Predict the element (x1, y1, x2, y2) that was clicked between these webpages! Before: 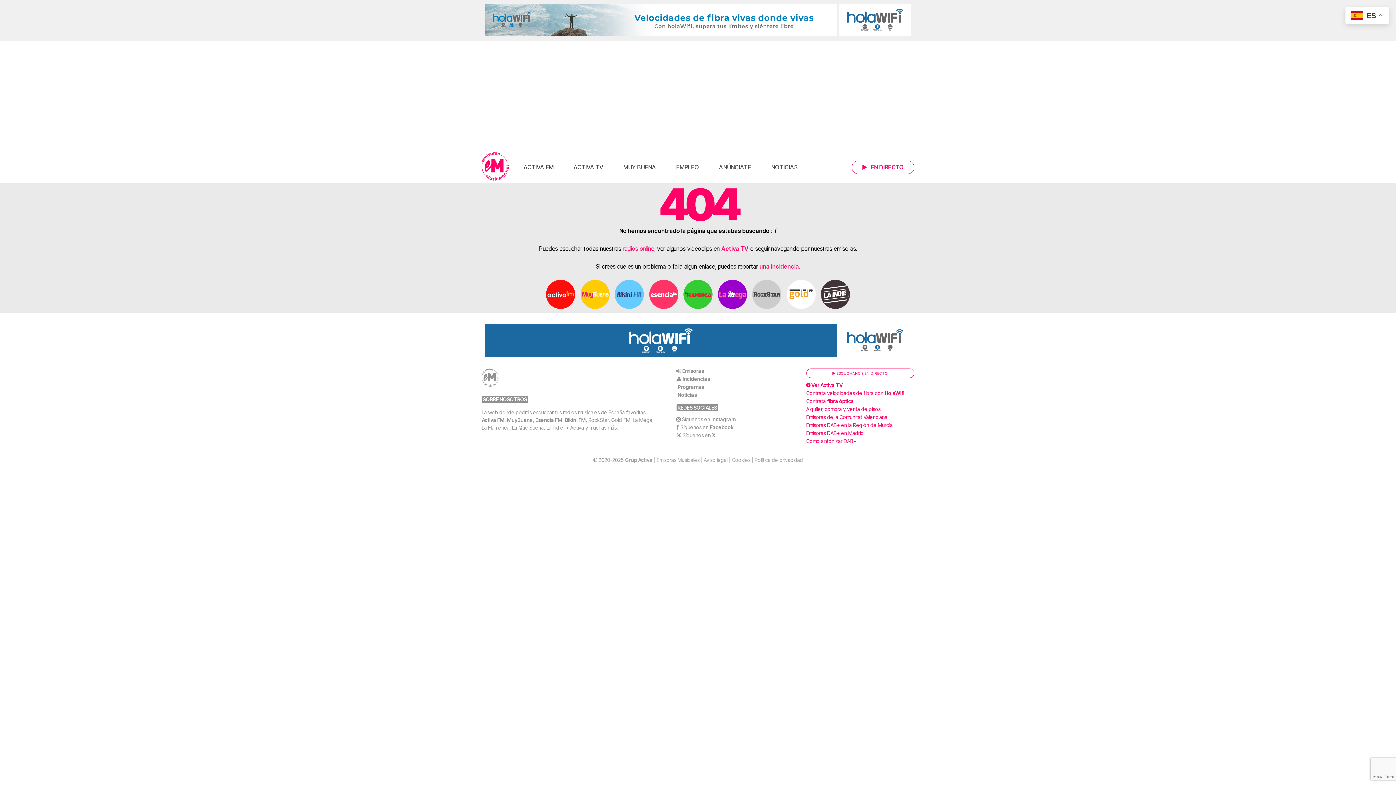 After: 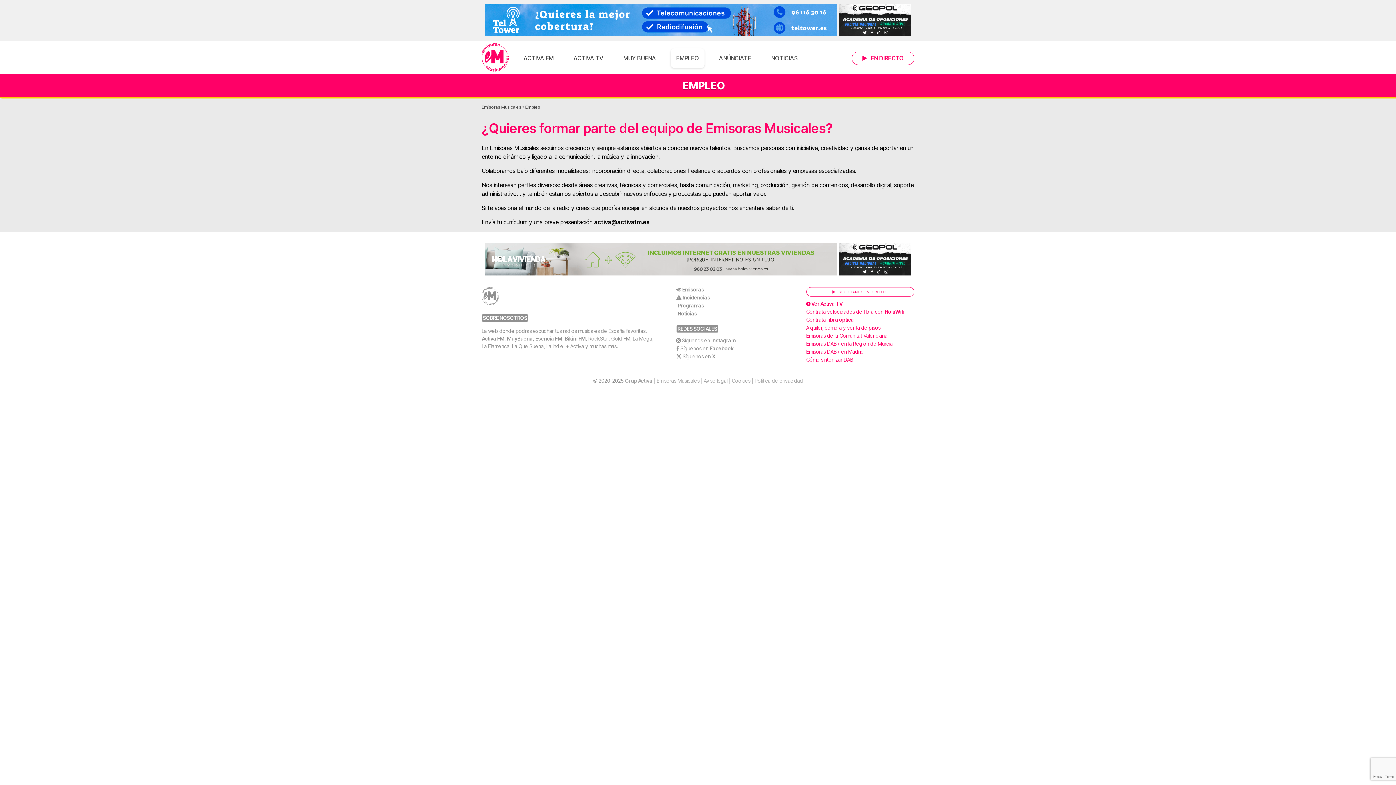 Action: label: EMPLEO bbox: (670, 157, 704, 177)